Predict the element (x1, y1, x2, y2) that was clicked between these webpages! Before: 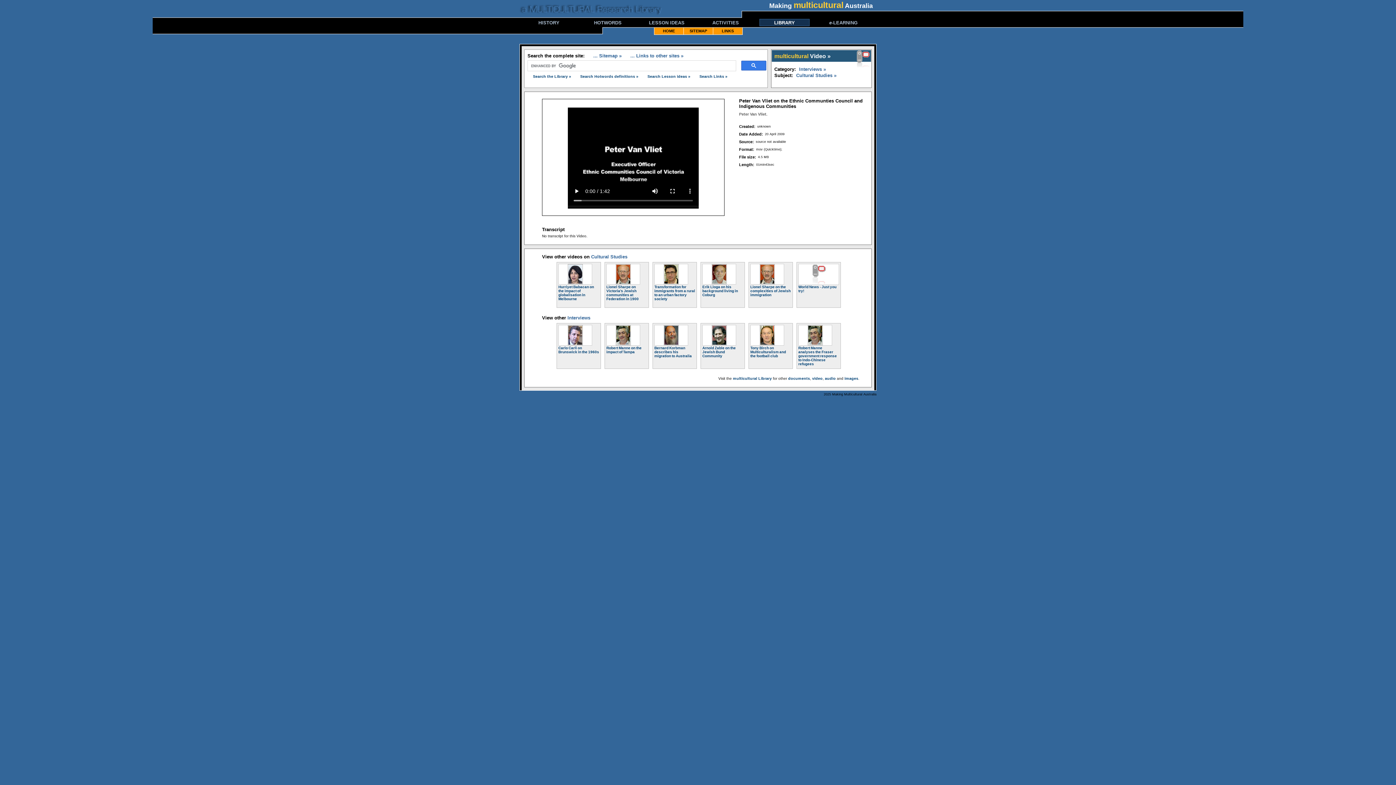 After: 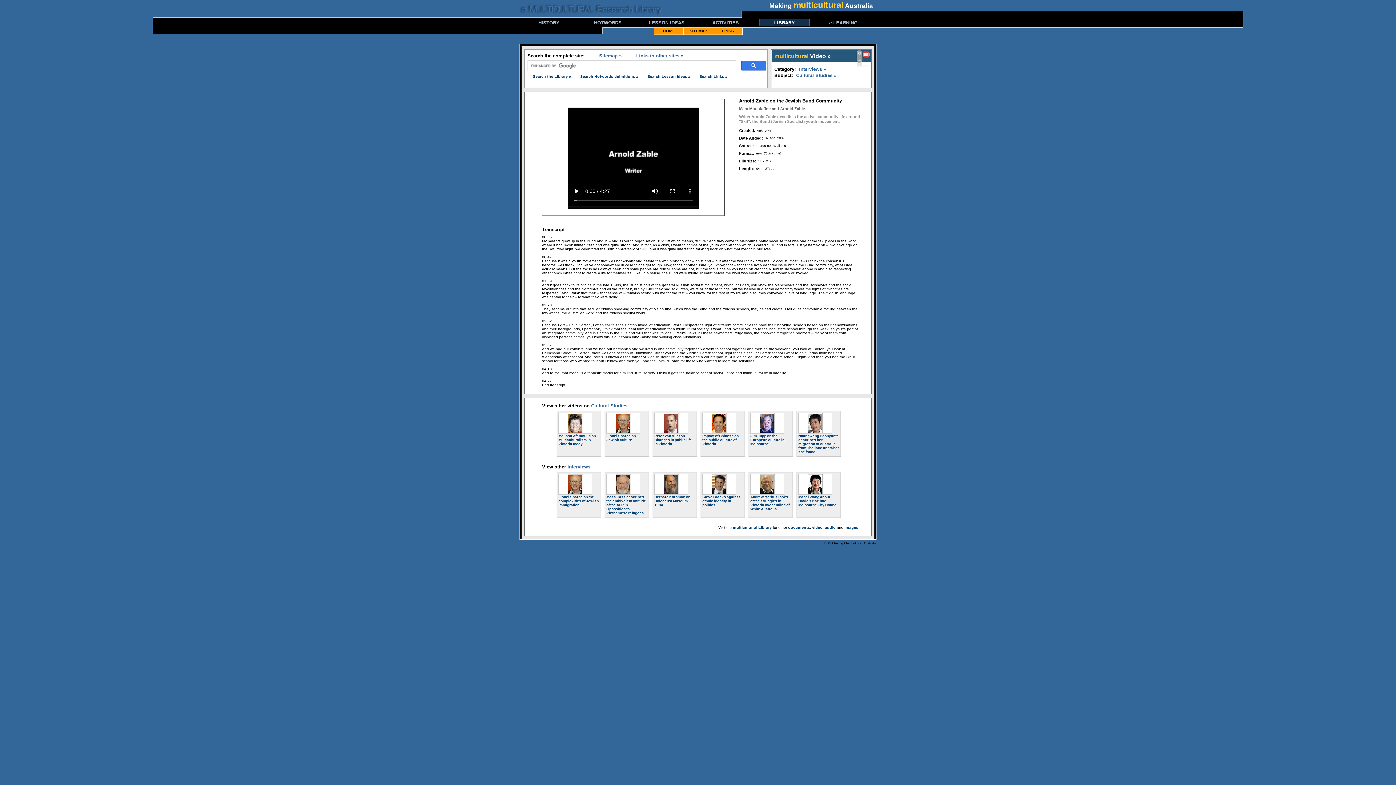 Action: bbox: (702, 325, 743, 346)